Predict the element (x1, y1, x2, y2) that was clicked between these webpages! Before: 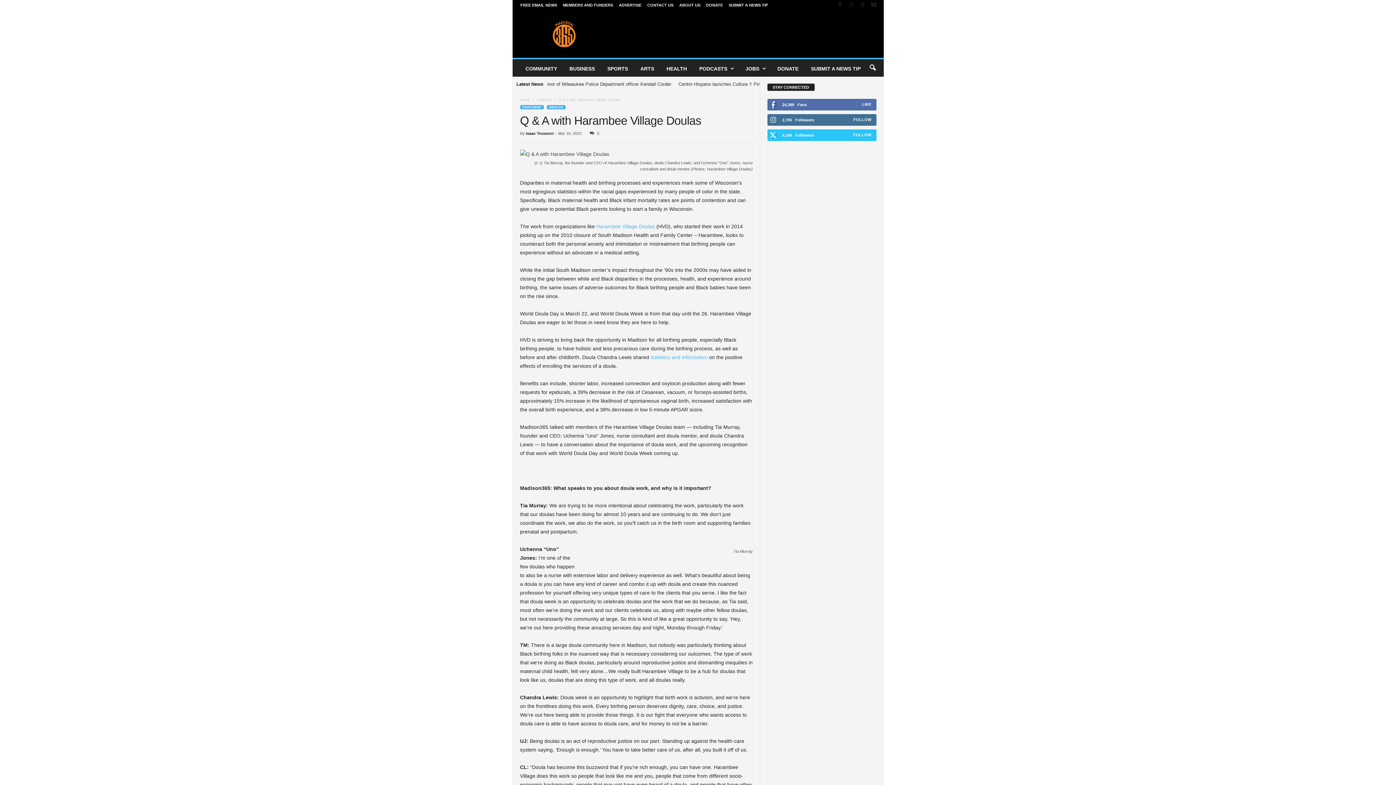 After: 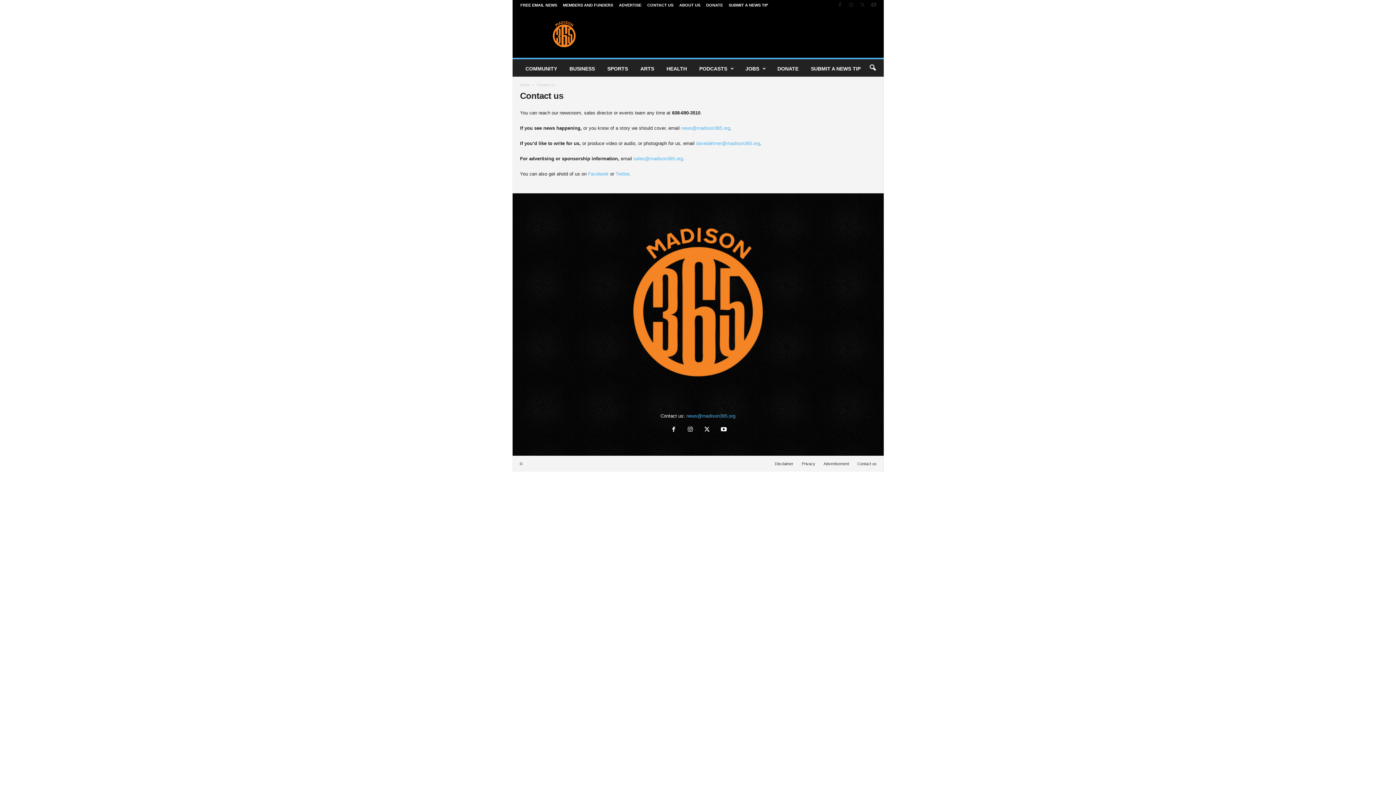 Action: bbox: (647, 2, 673, 7) label: CONTACT US